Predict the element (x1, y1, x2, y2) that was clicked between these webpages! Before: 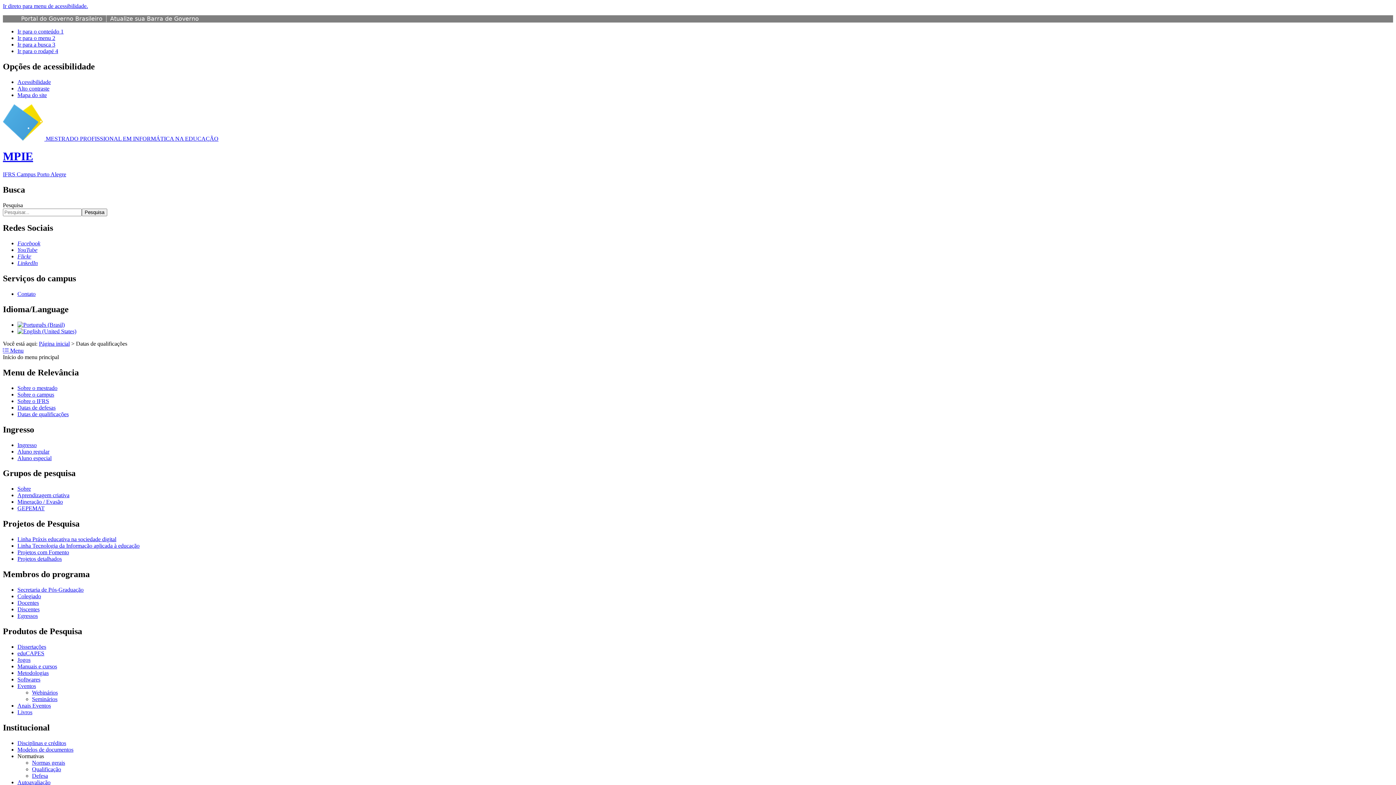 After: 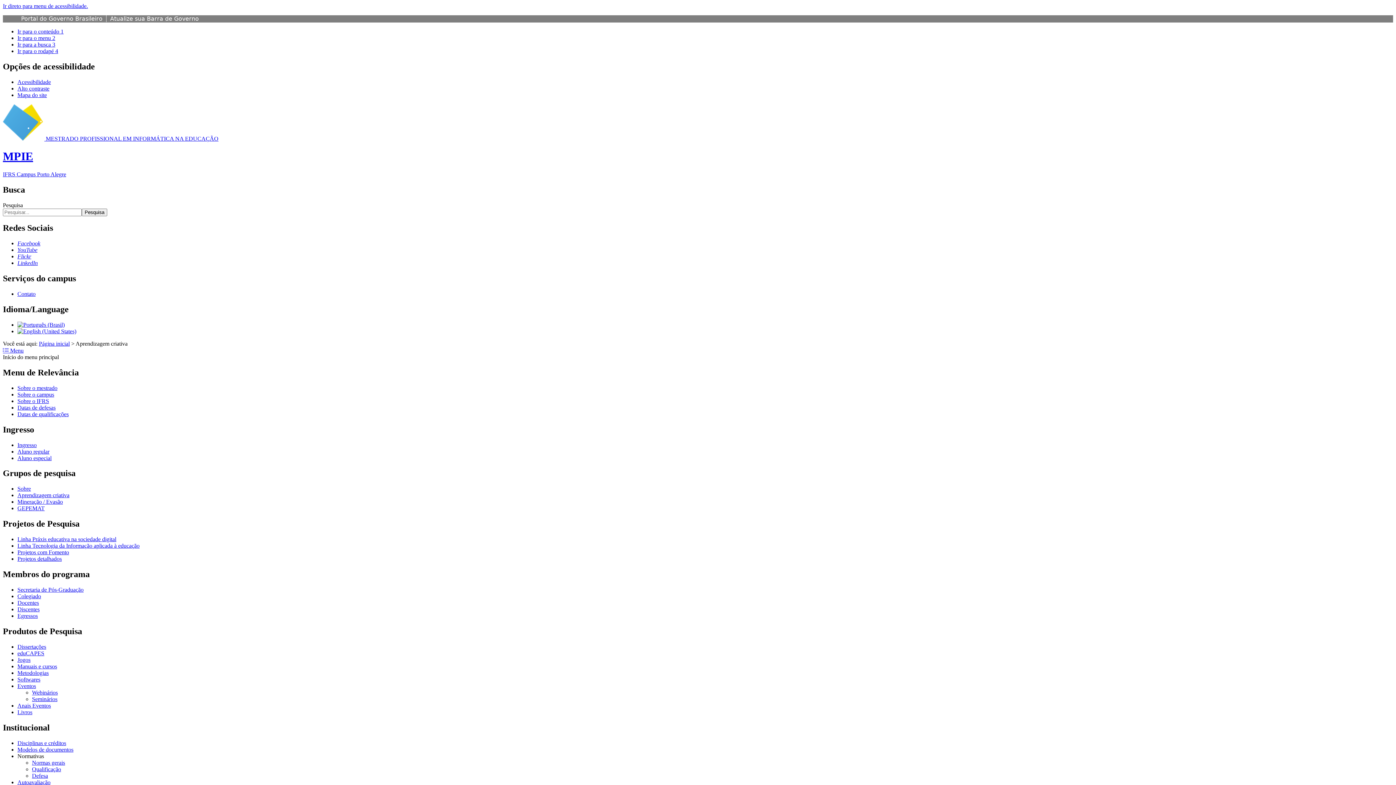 Action: label: Aprendizagem criativa bbox: (17, 492, 69, 498)